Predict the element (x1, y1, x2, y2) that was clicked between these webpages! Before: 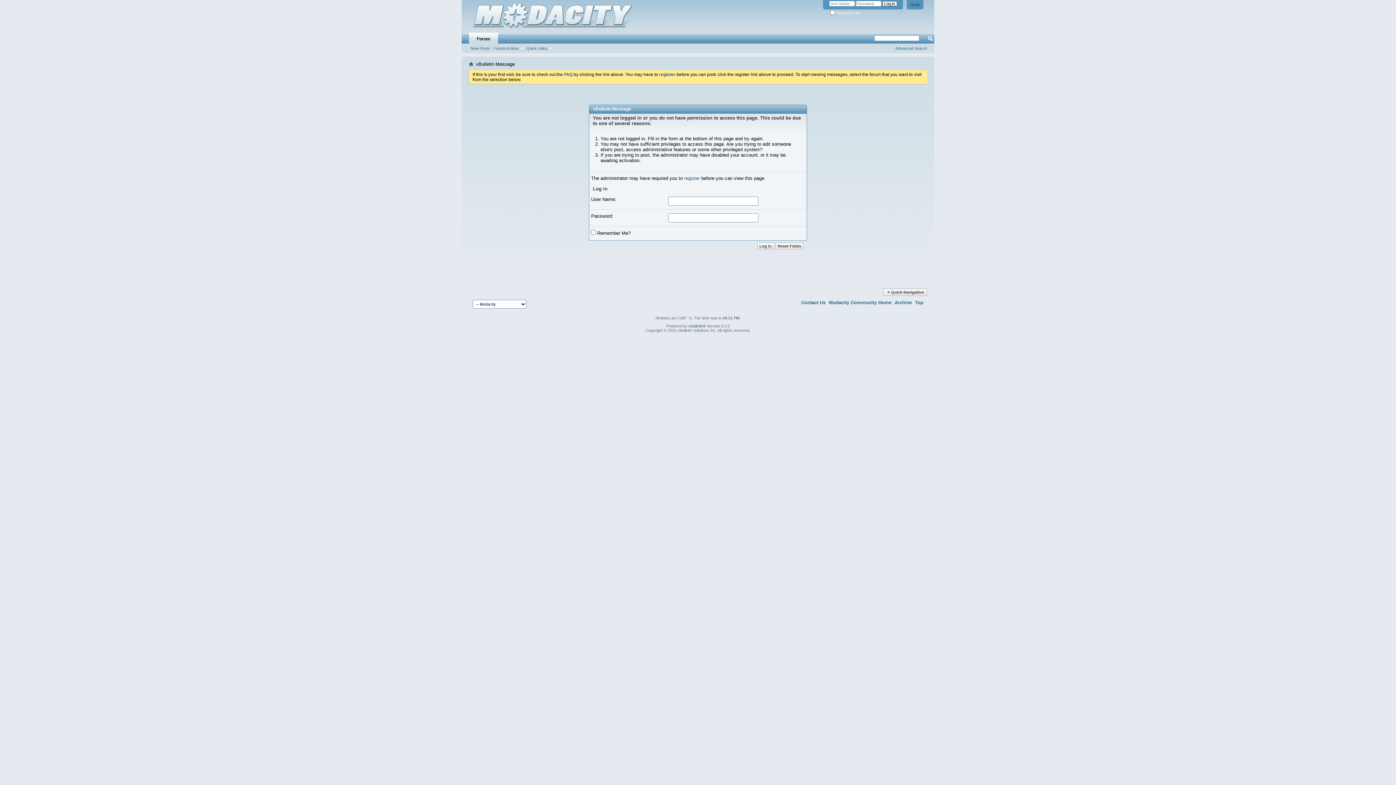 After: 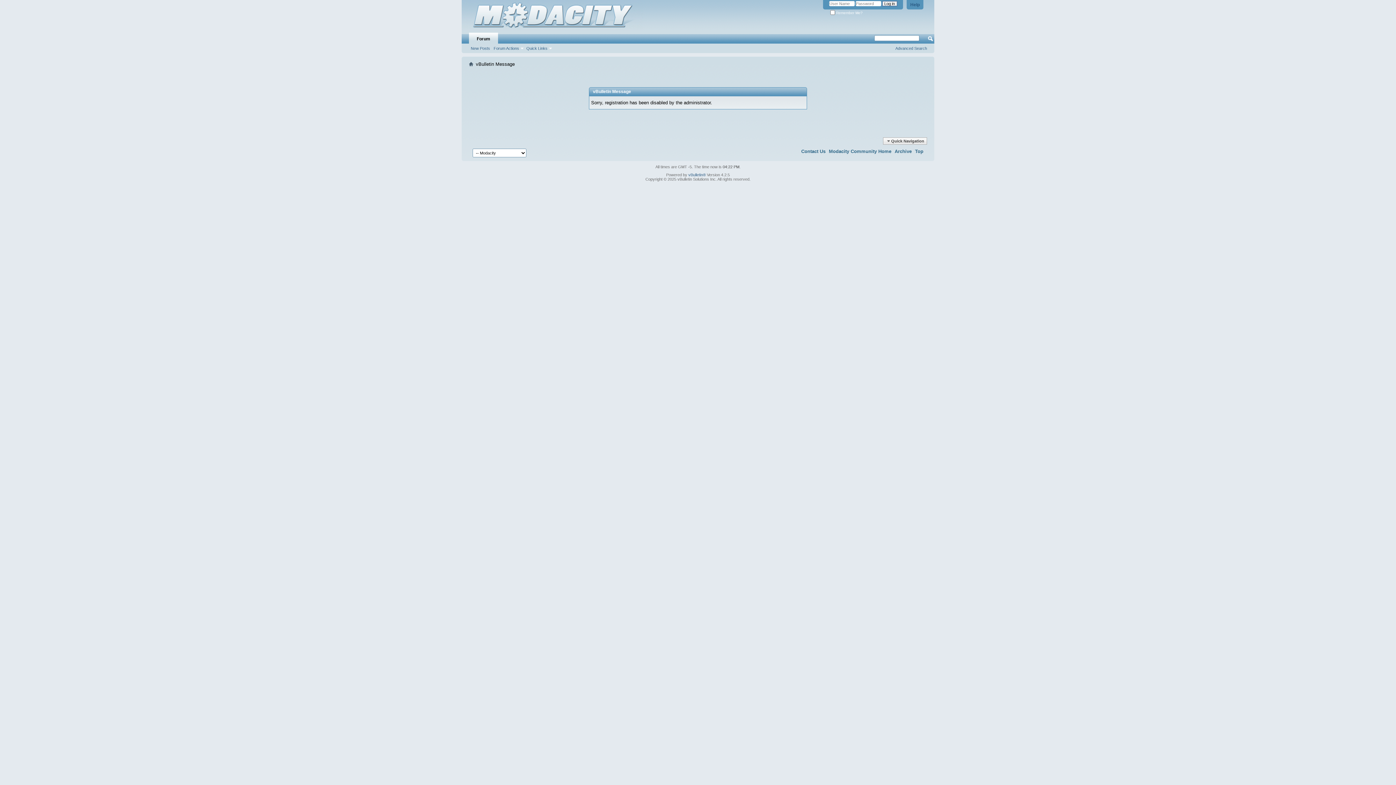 Action: label: register bbox: (684, 175, 700, 181)